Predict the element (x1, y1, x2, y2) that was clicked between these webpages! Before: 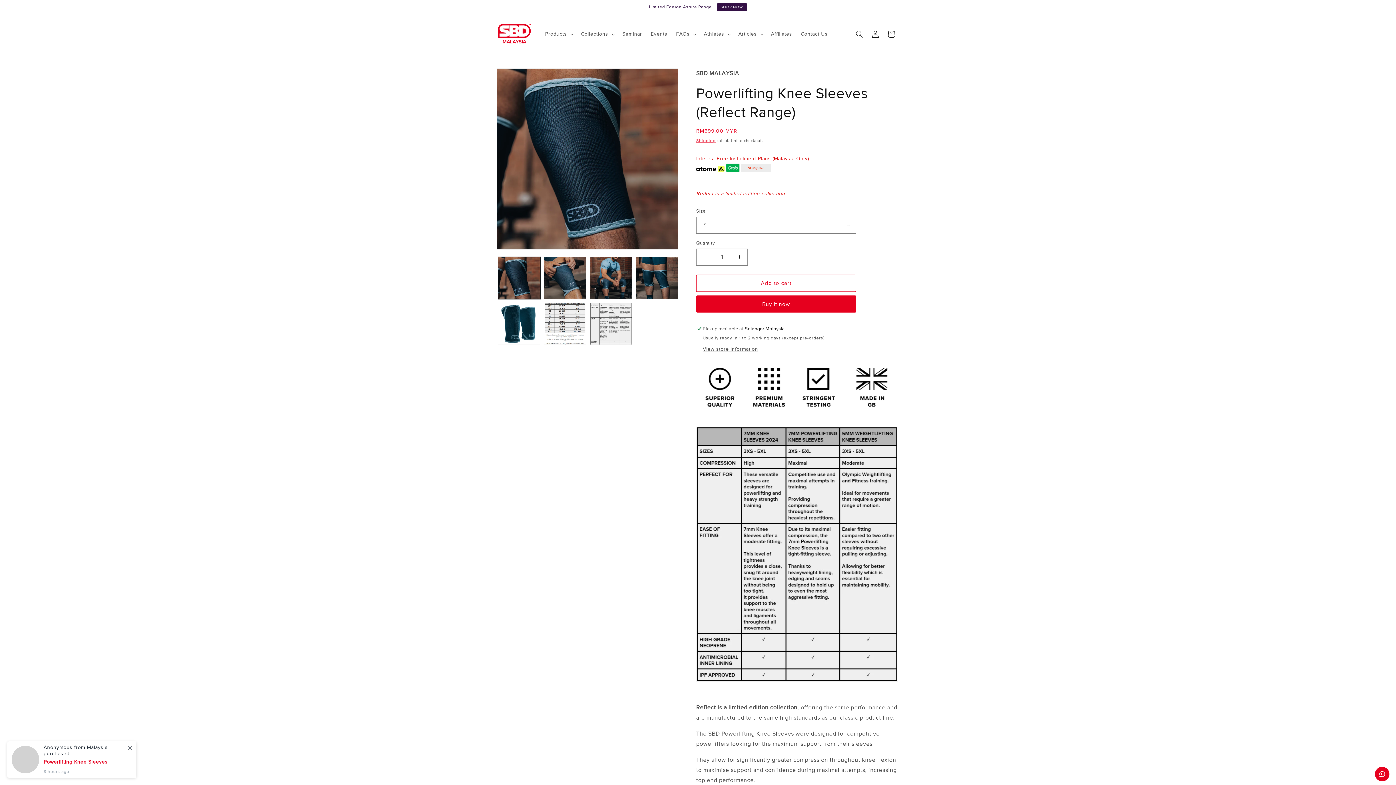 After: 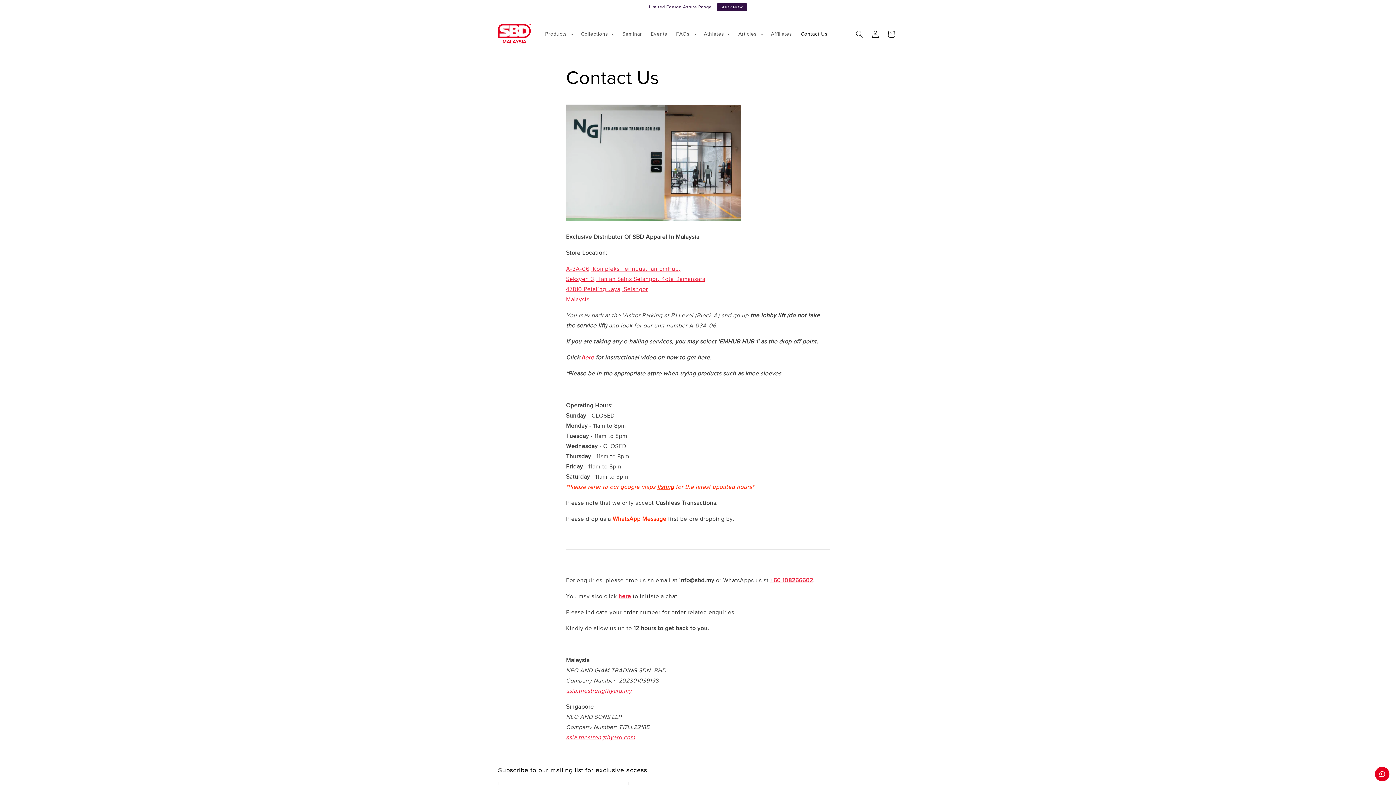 Action: label: Contact Us bbox: (796, 26, 832, 41)